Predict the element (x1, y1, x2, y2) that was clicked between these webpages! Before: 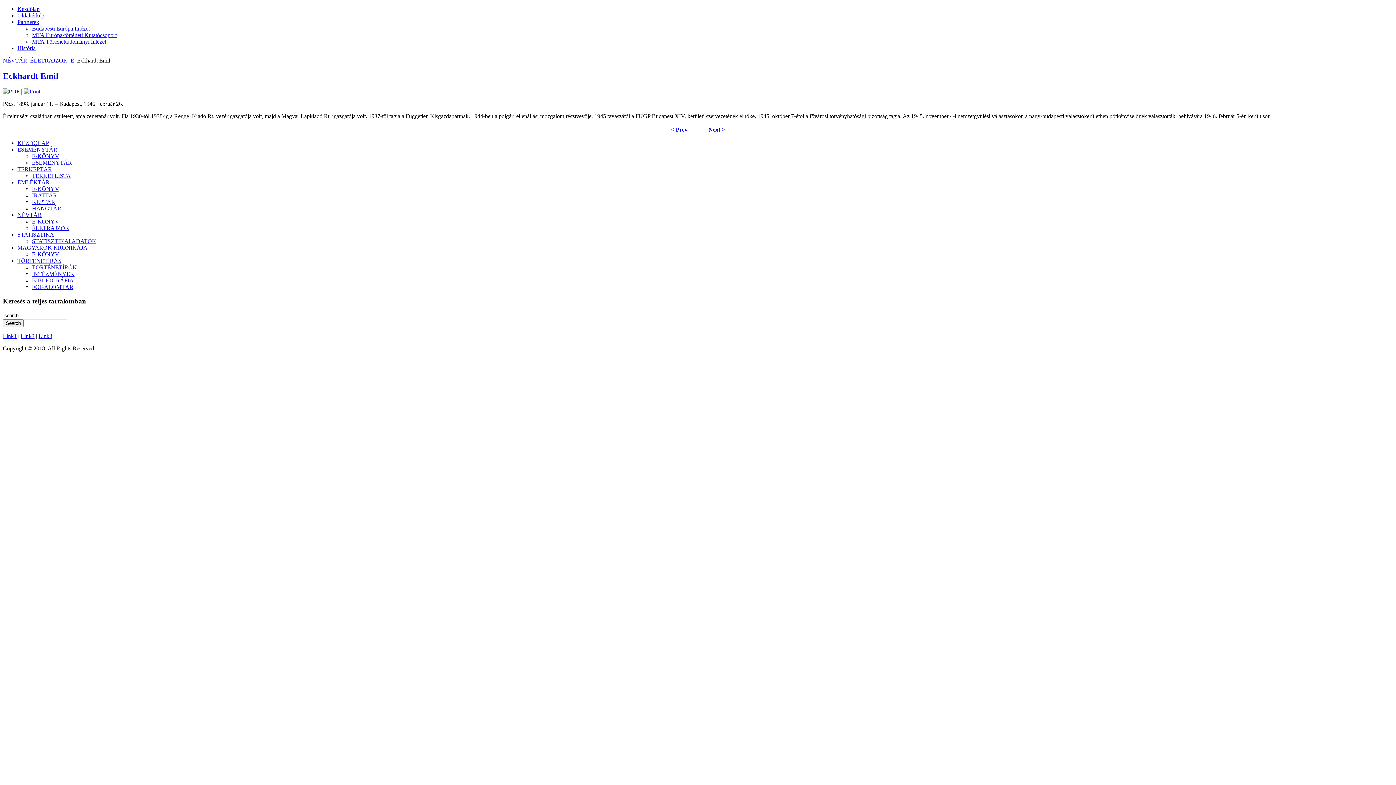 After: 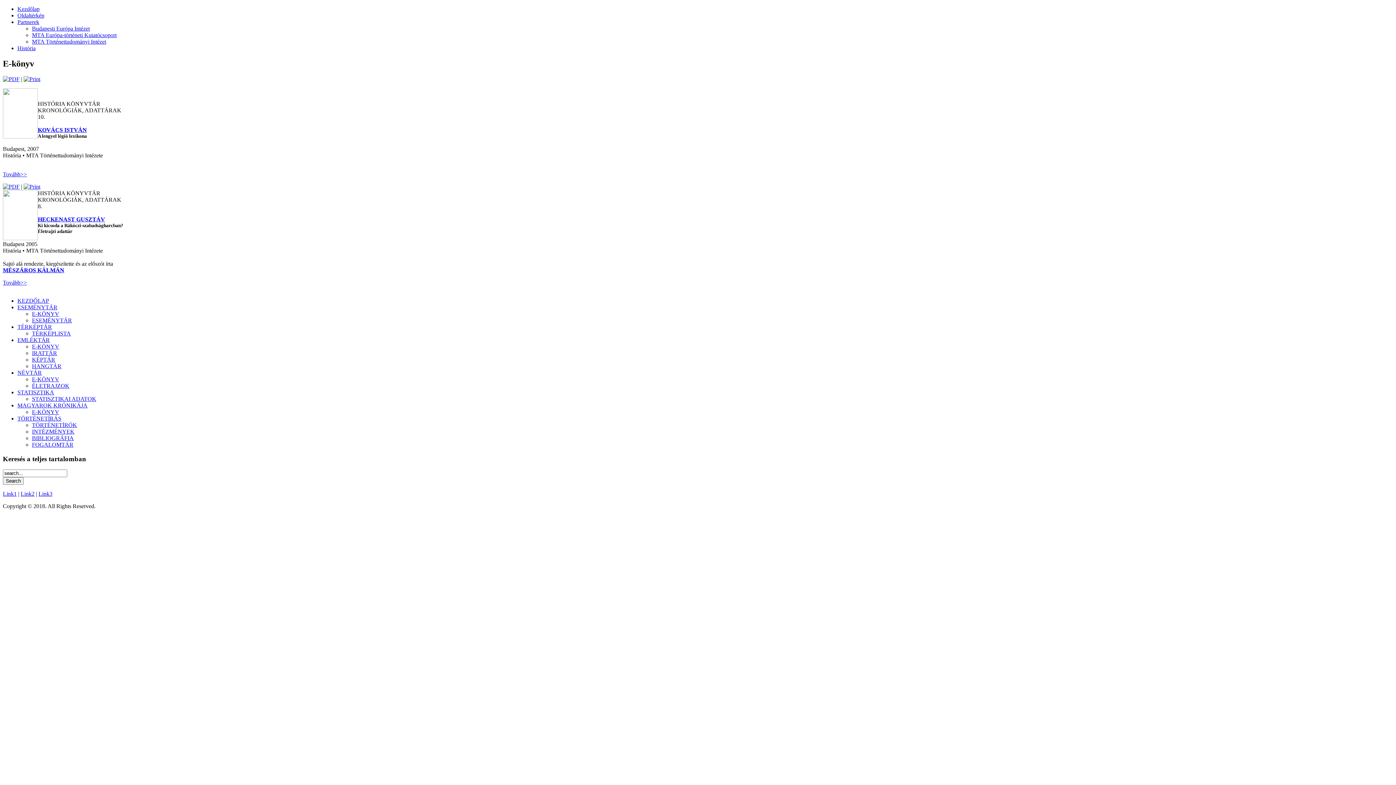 Action: bbox: (32, 218, 59, 224) label: E-KÖNYV